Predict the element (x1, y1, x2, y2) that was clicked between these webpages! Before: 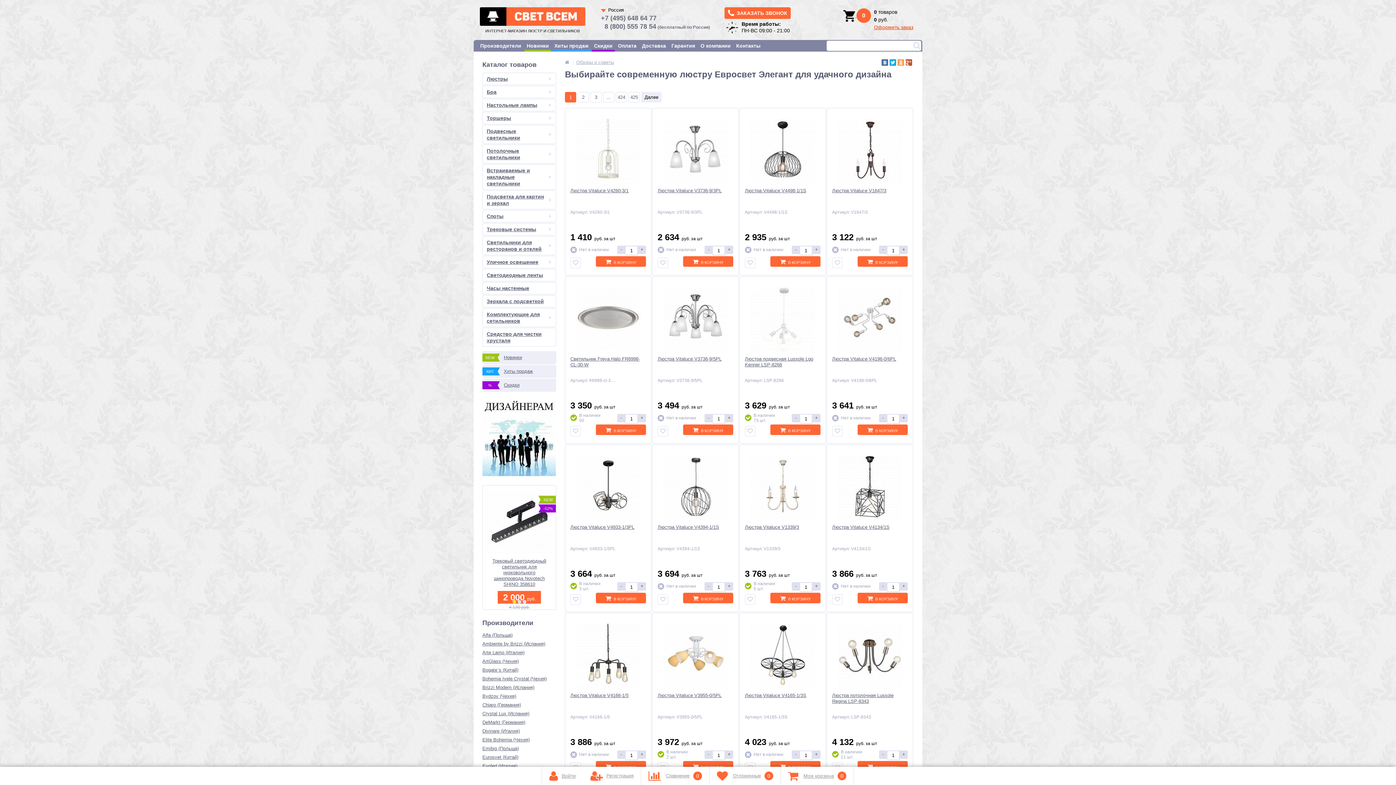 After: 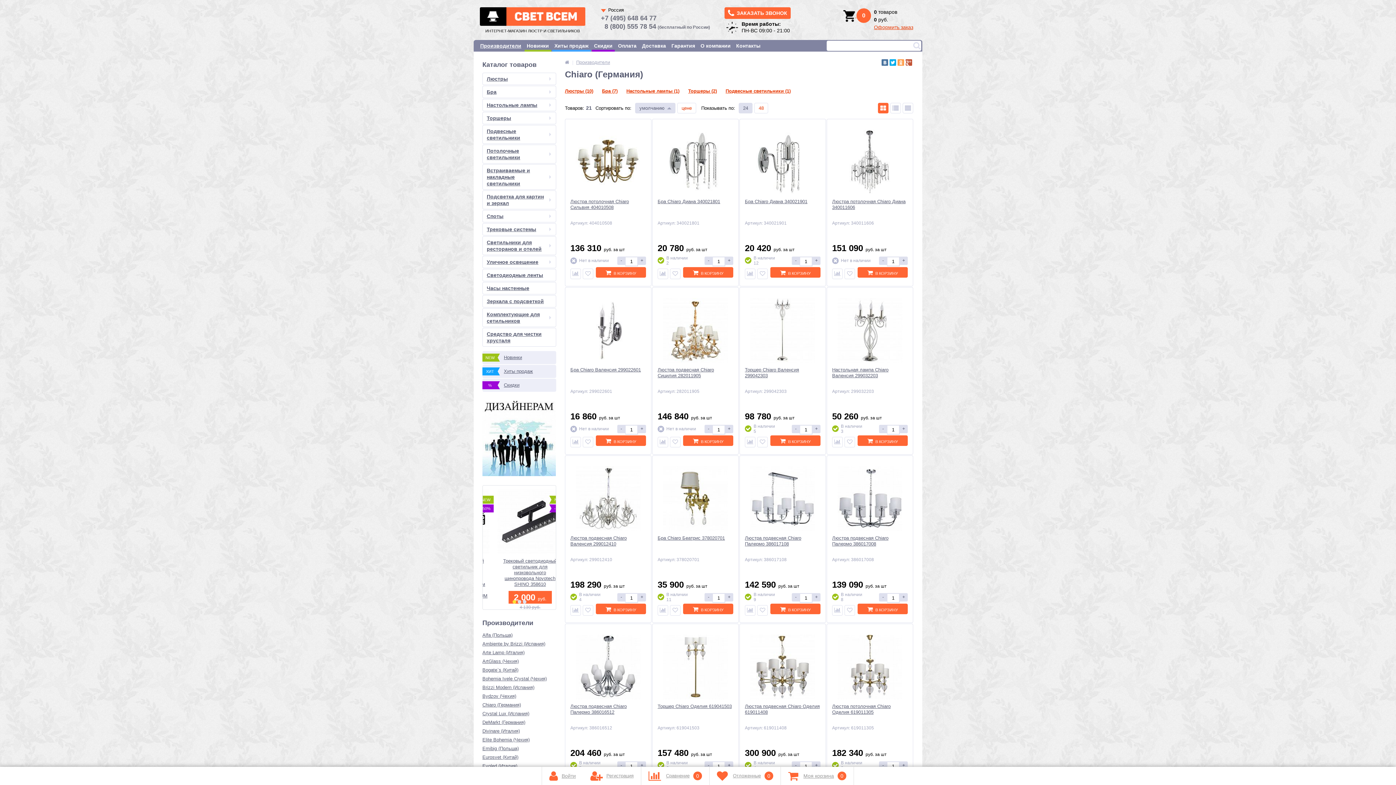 Action: label: Chiaro (Германия) bbox: (482, 701, 556, 709)